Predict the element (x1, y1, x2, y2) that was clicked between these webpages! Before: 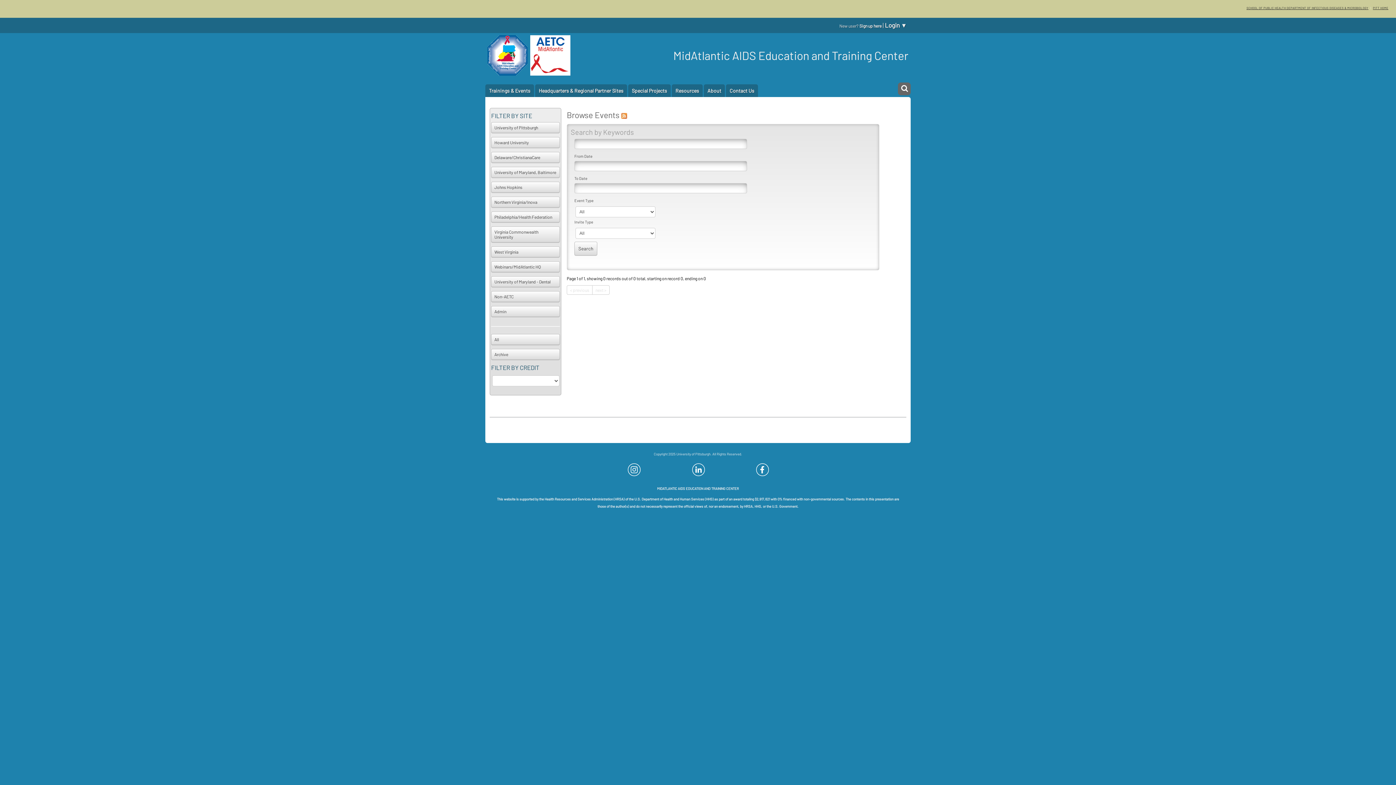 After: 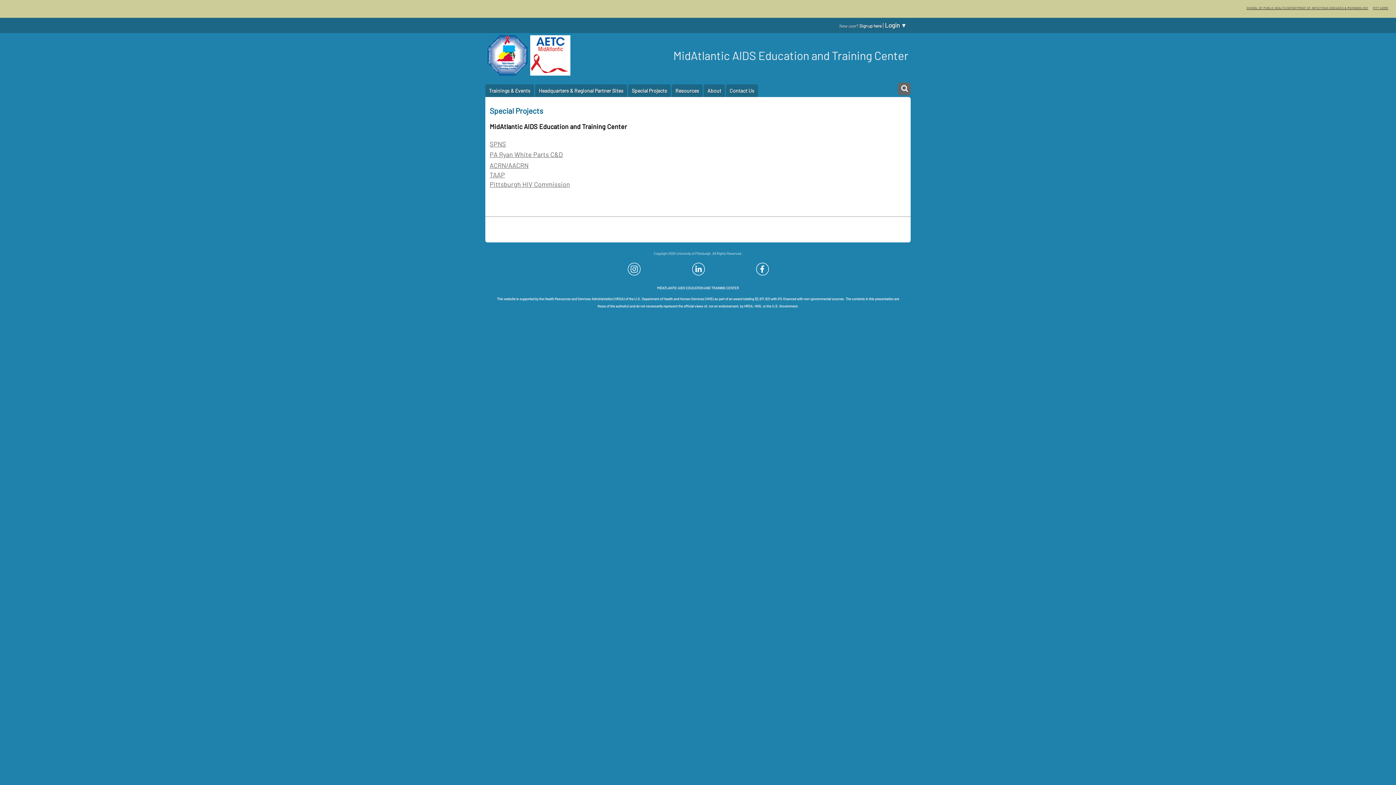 Action: bbox: (632, 84, 667, 97) label: Special Projects